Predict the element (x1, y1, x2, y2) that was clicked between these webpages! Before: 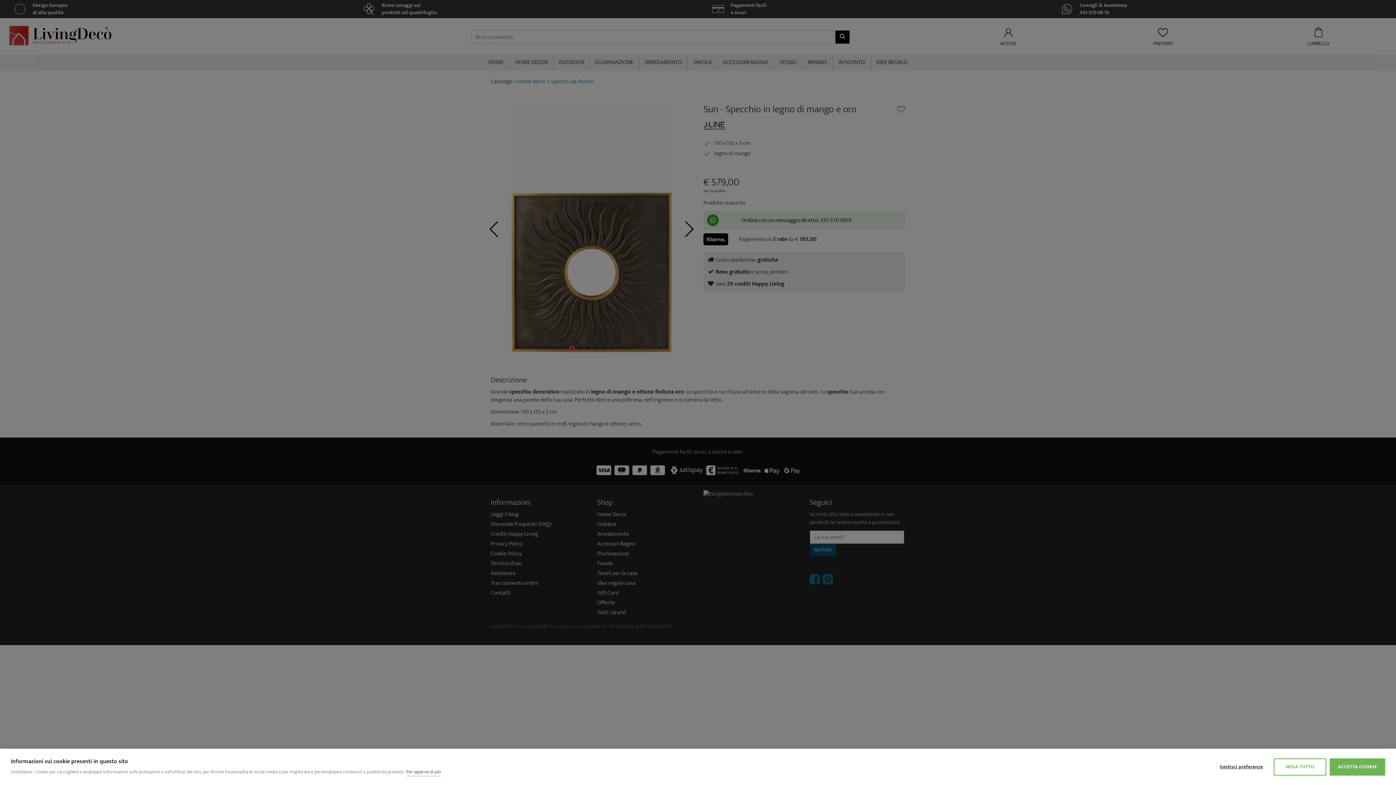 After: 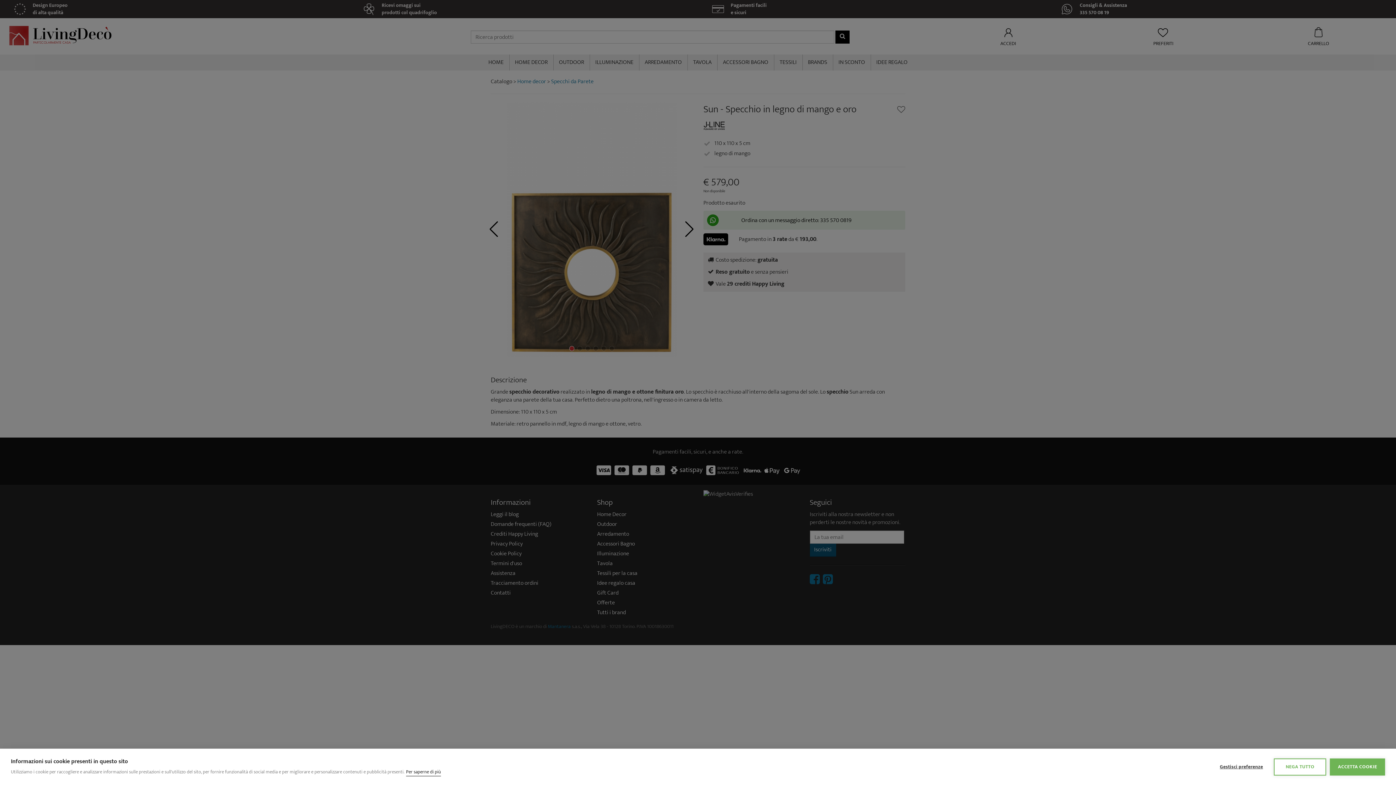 Action: bbox: (406, 768, 441, 776) label: Per saperne di più